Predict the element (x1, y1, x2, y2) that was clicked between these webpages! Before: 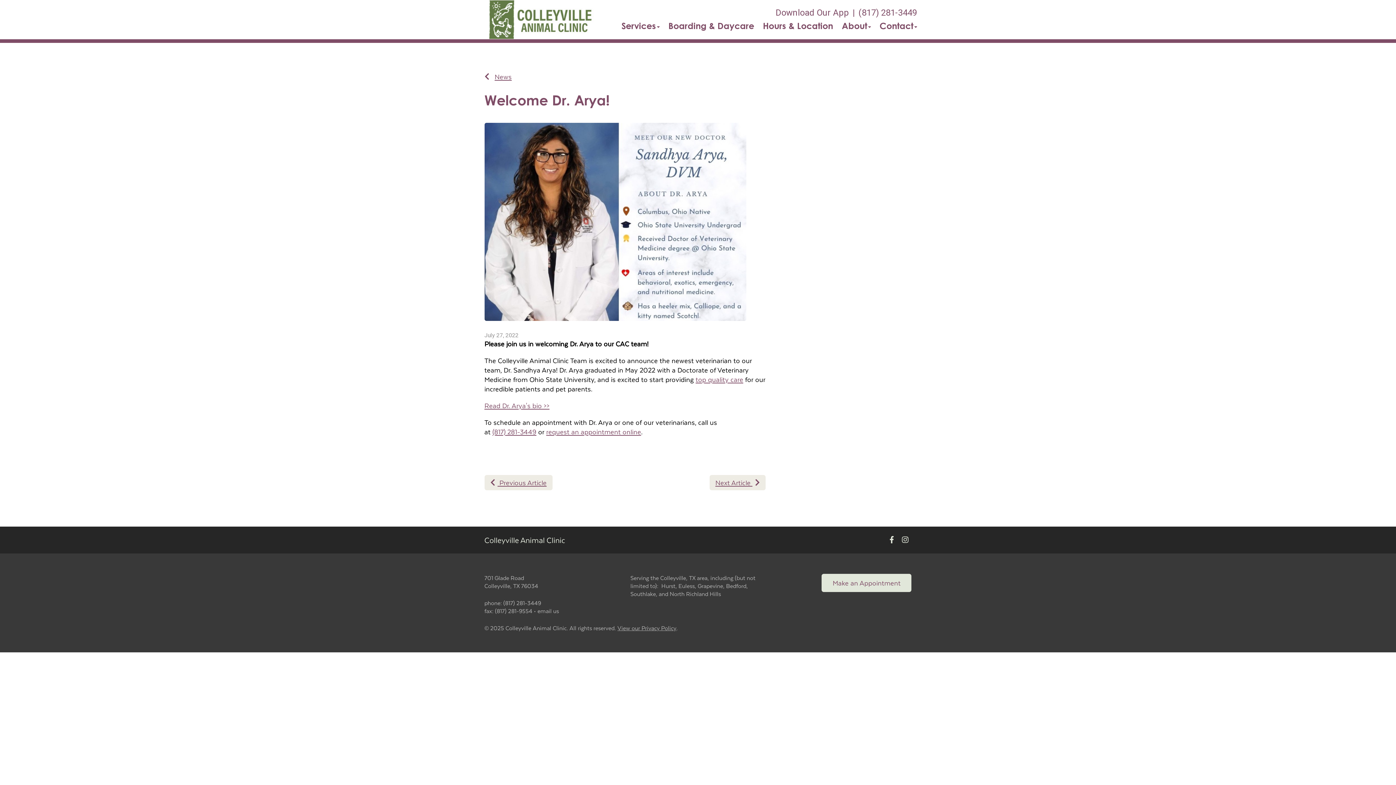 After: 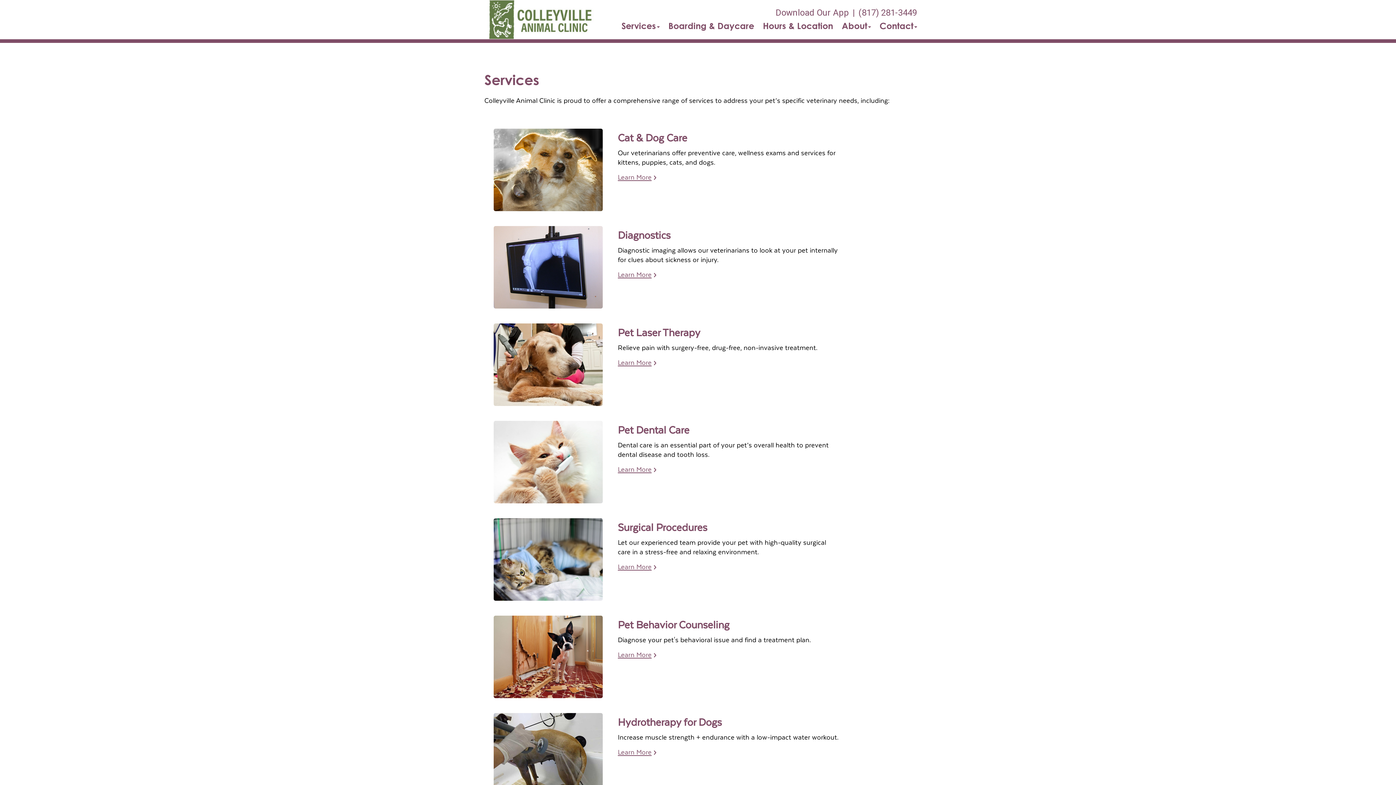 Action: bbox: (695, 374, 743, 384) label: top quality care